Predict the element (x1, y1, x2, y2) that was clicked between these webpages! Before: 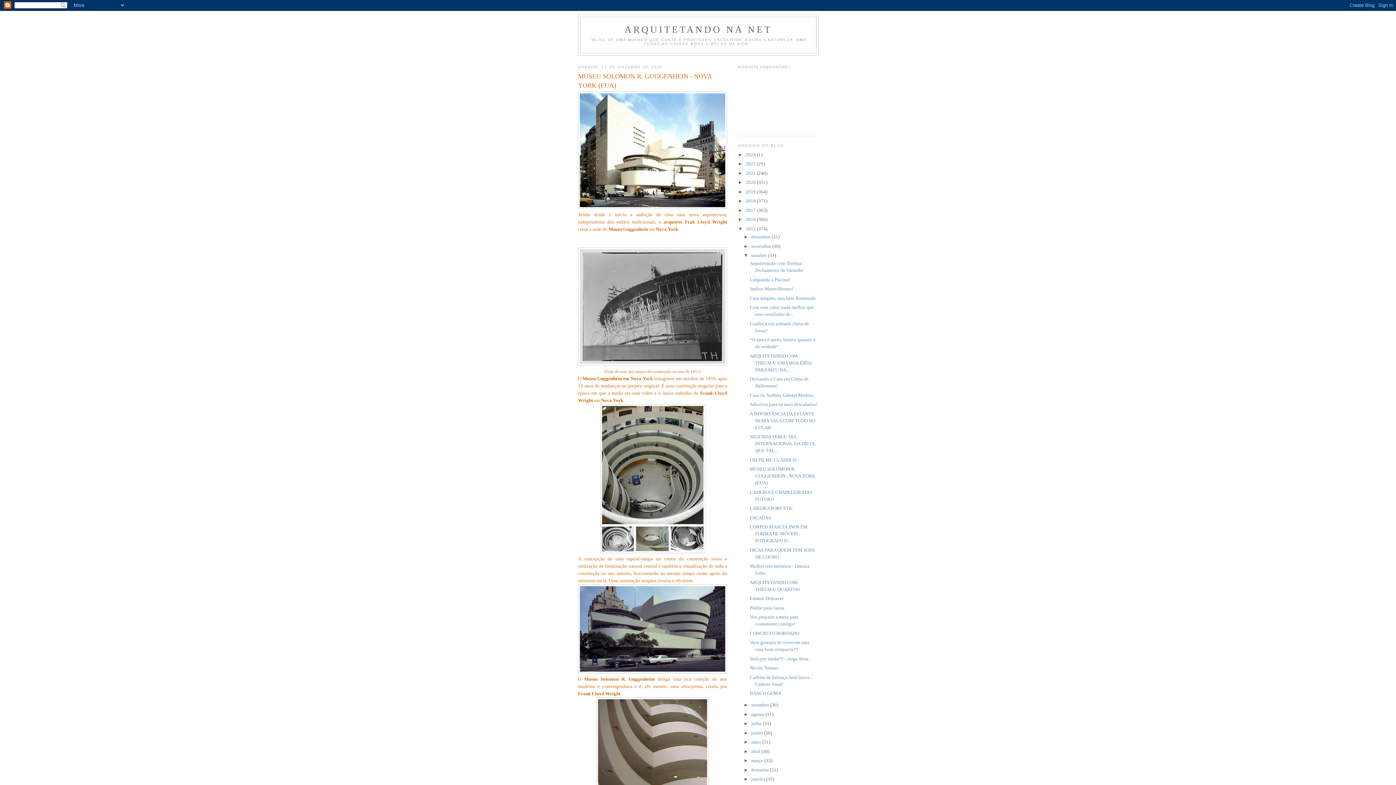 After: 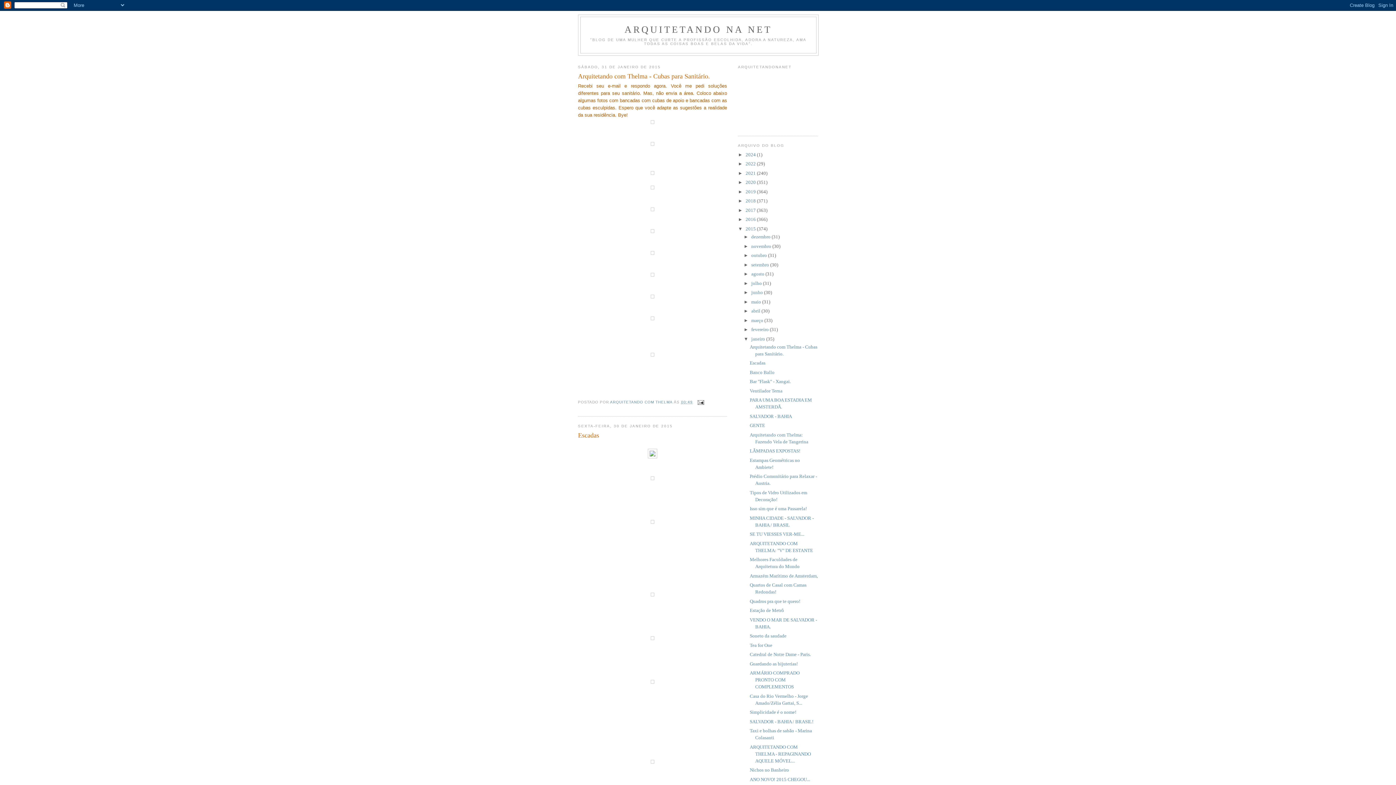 Action: bbox: (751, 776, 766, 782) label: janeiro 